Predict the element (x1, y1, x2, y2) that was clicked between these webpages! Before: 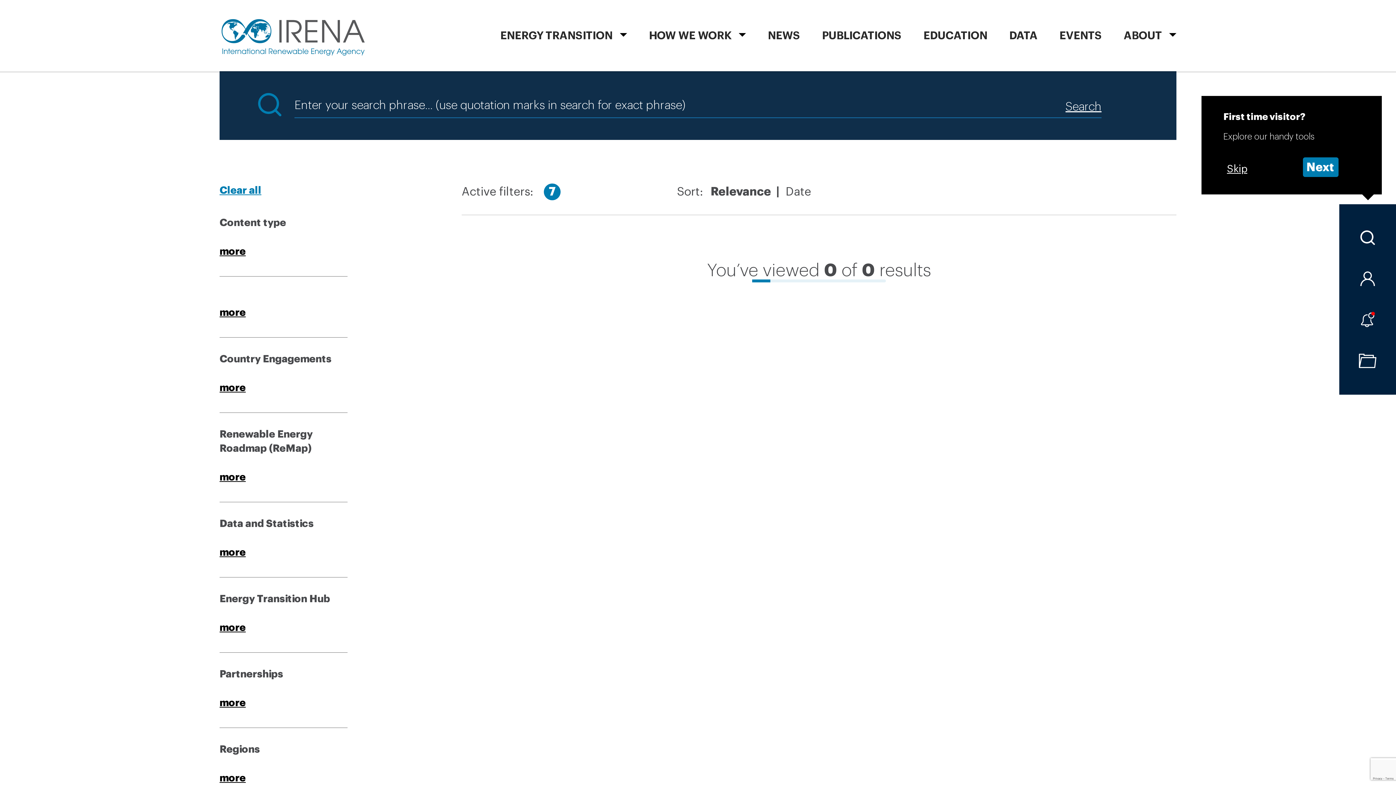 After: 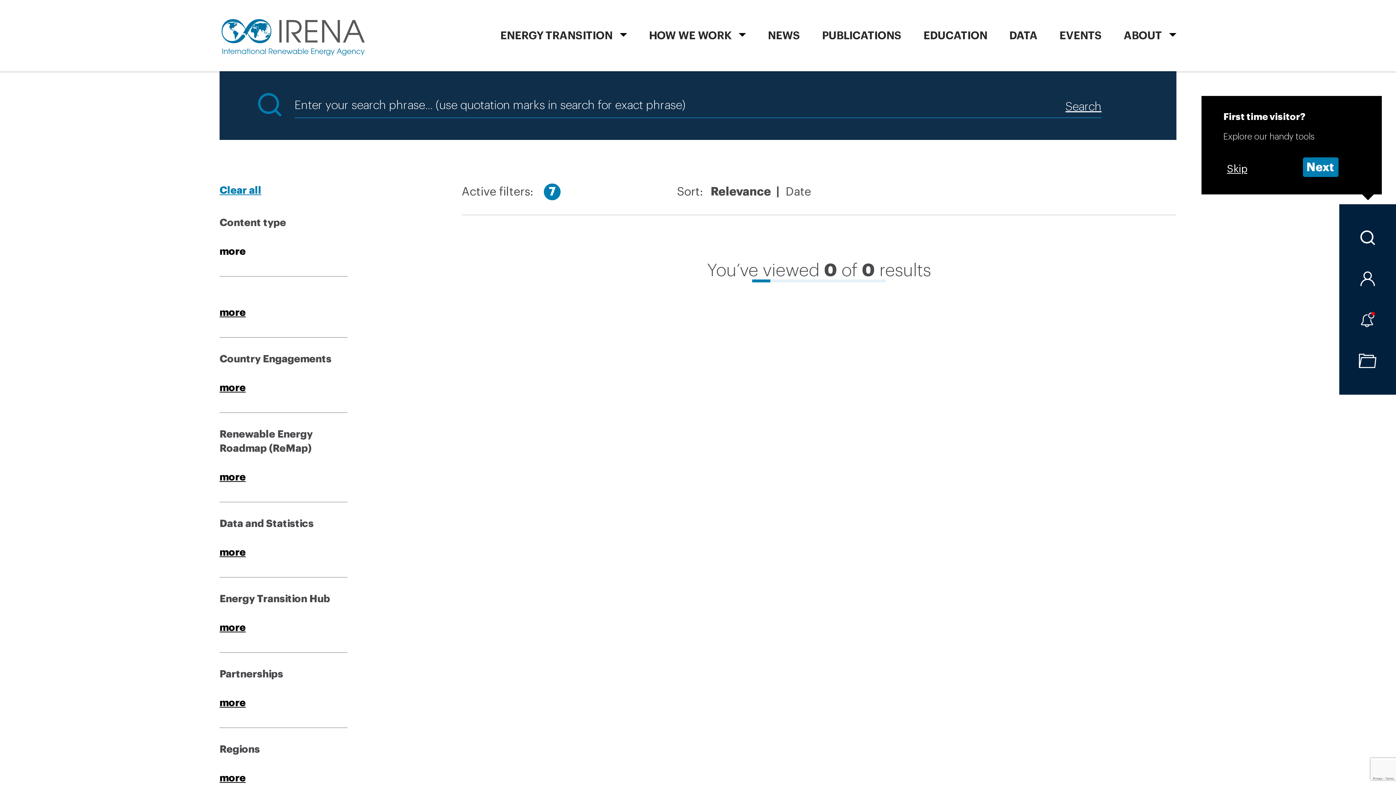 Action: bbox: (219, 244, 245, 258) label: more